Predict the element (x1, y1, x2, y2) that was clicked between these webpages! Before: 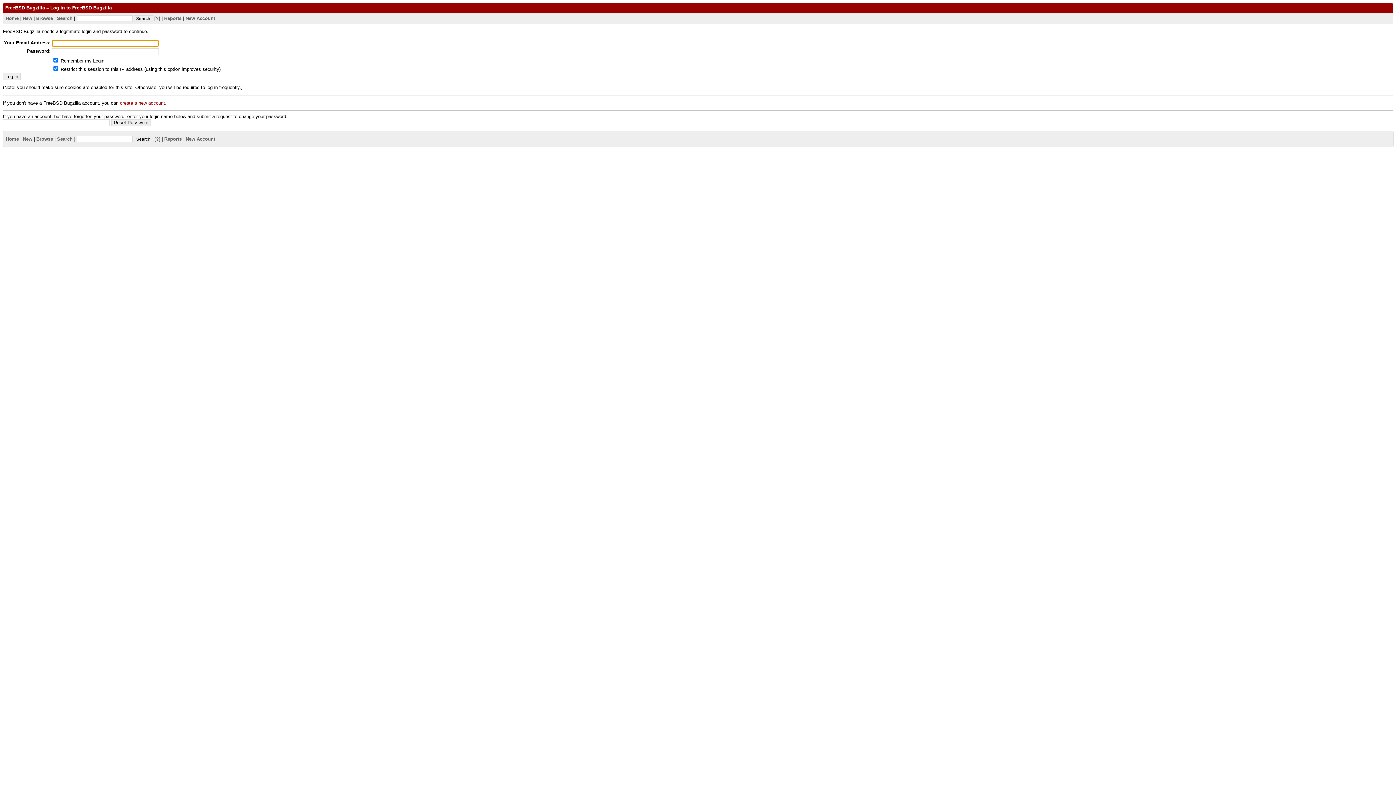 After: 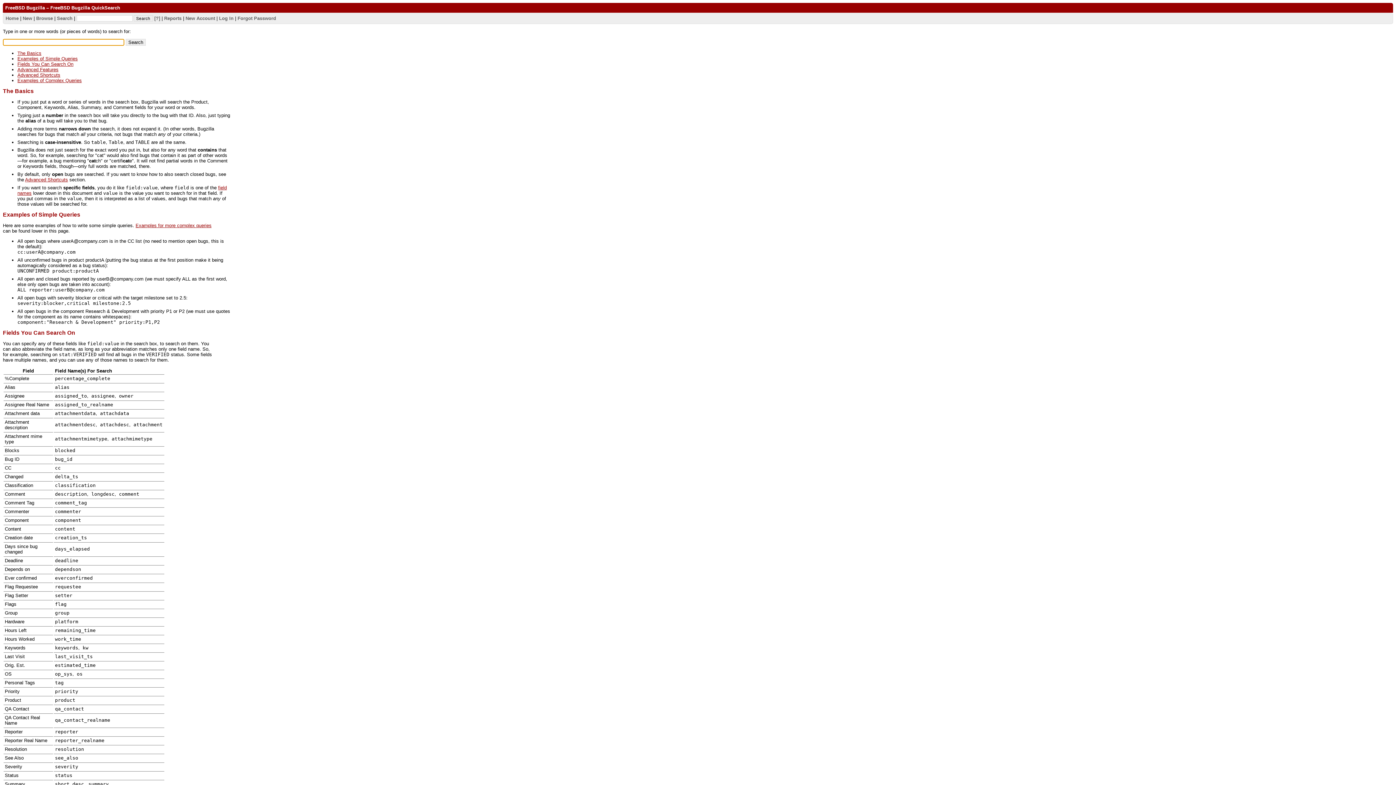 Action: label: [?] bbox: (154, 136, 160, 141)